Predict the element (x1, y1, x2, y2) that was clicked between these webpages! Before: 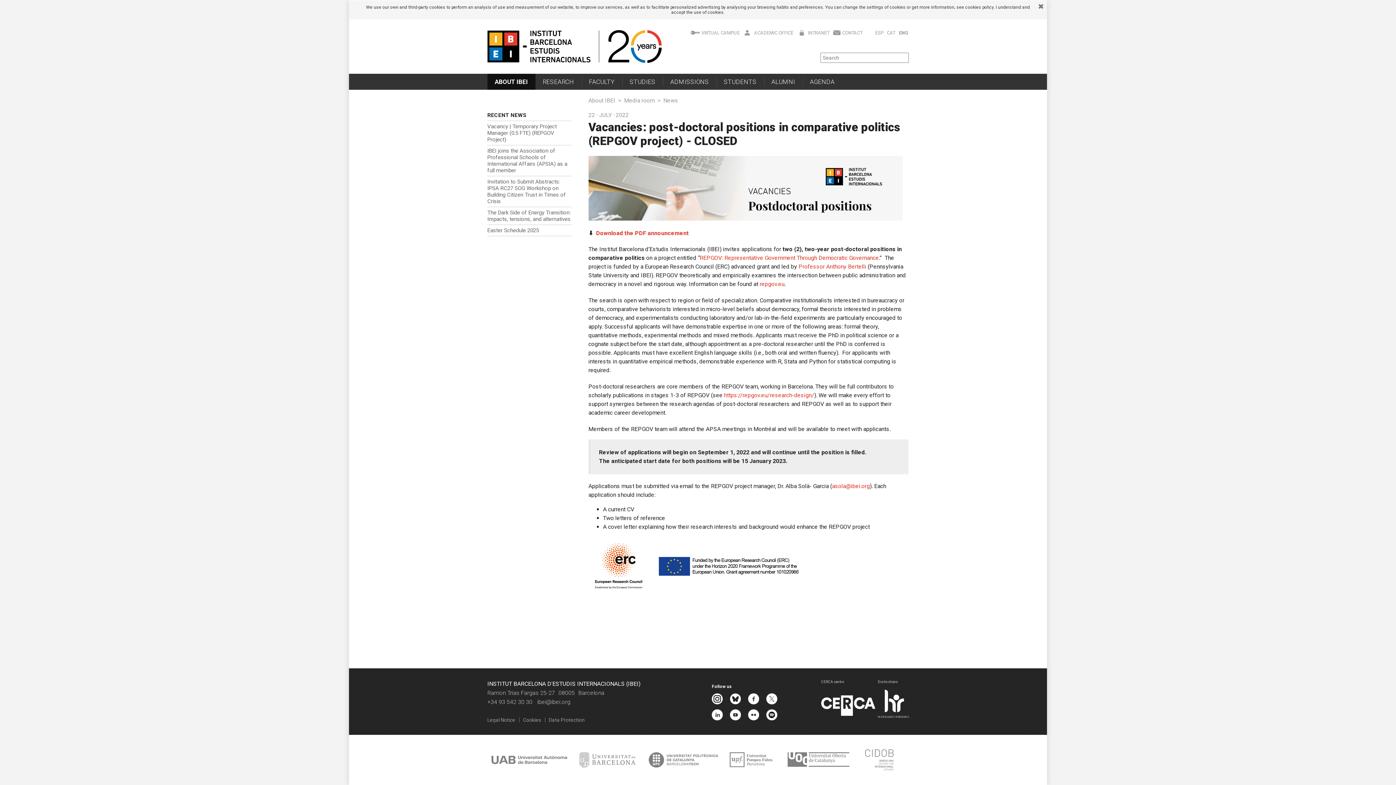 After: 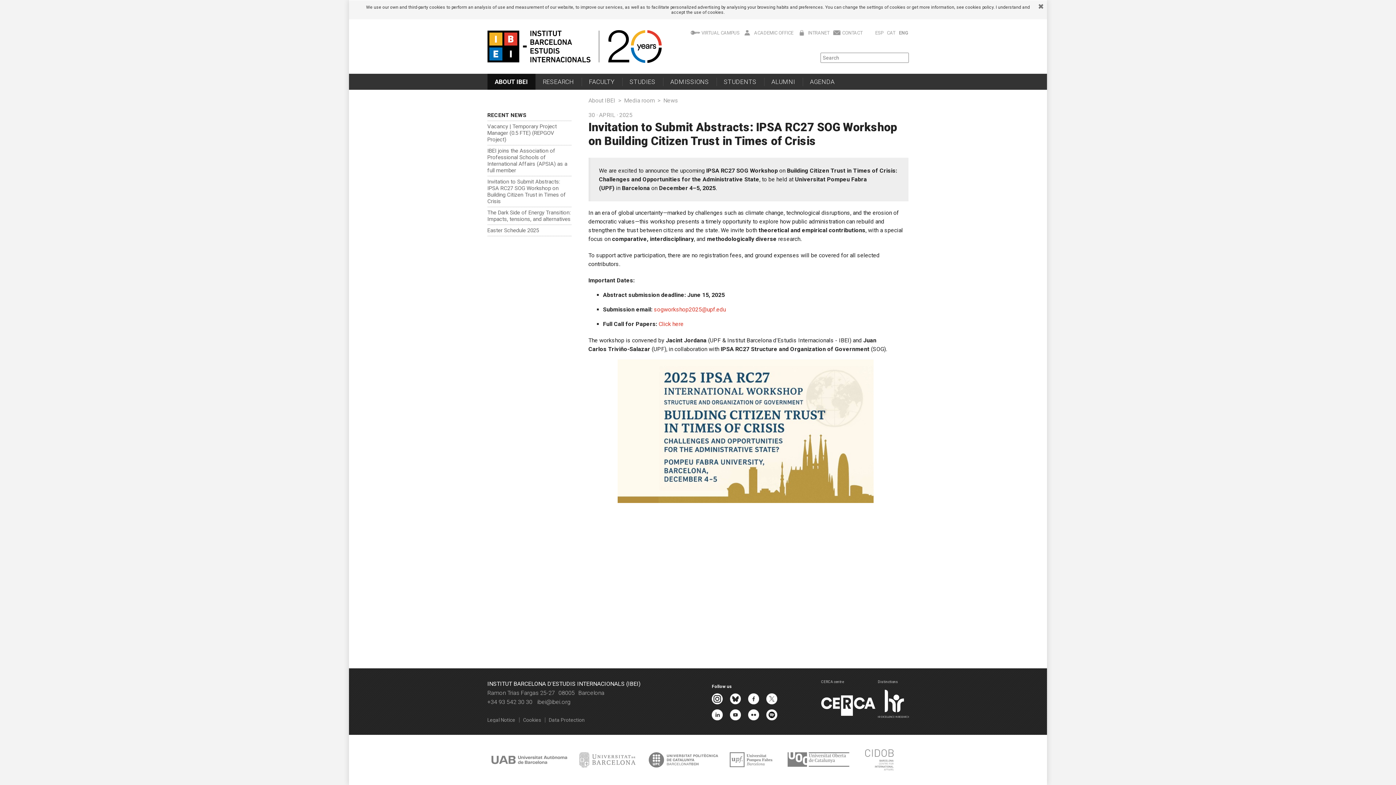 Action: bbox: (487, 178, 566, 204) label: Invitation to Submit Abstracts: IPSA RC27 SOG Workshop on Building Citizen Trust in Times of Crisis